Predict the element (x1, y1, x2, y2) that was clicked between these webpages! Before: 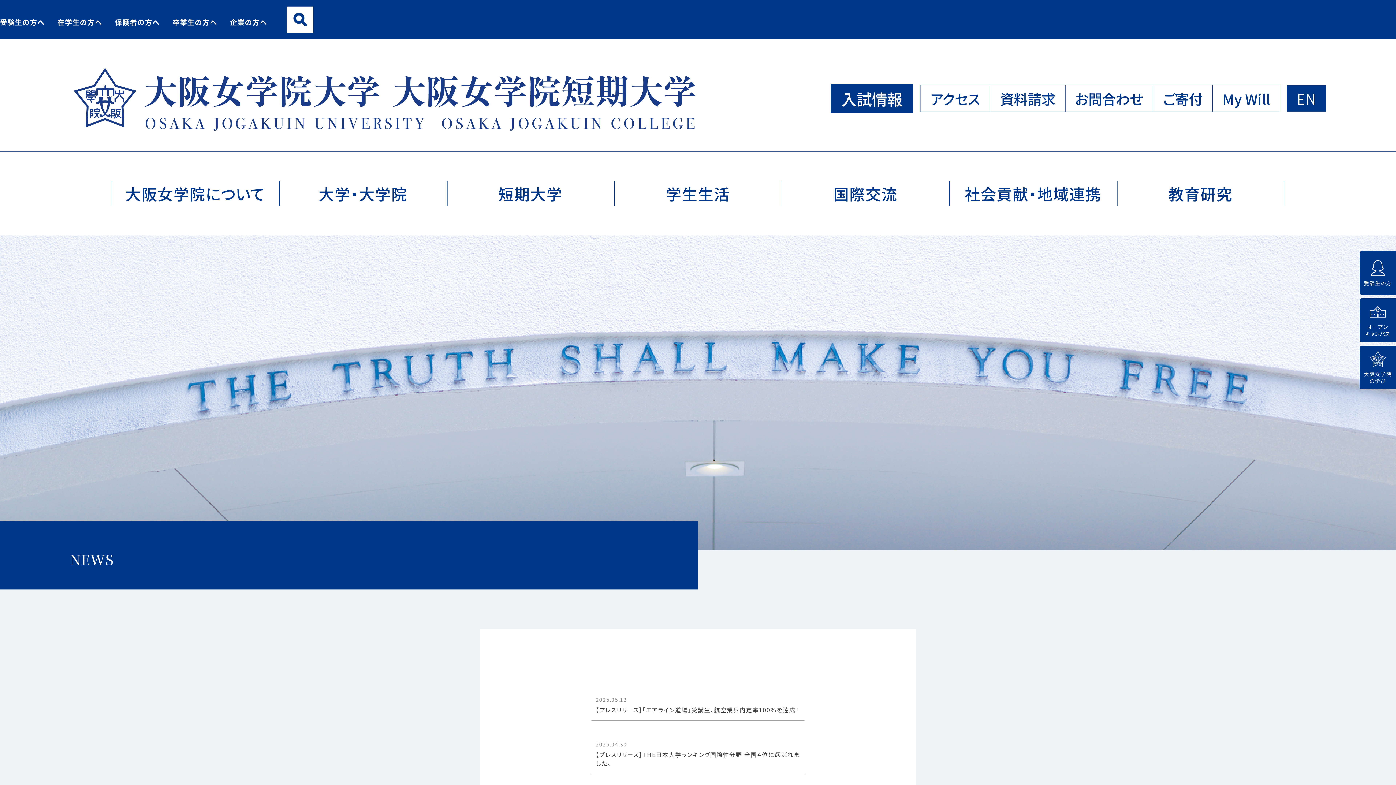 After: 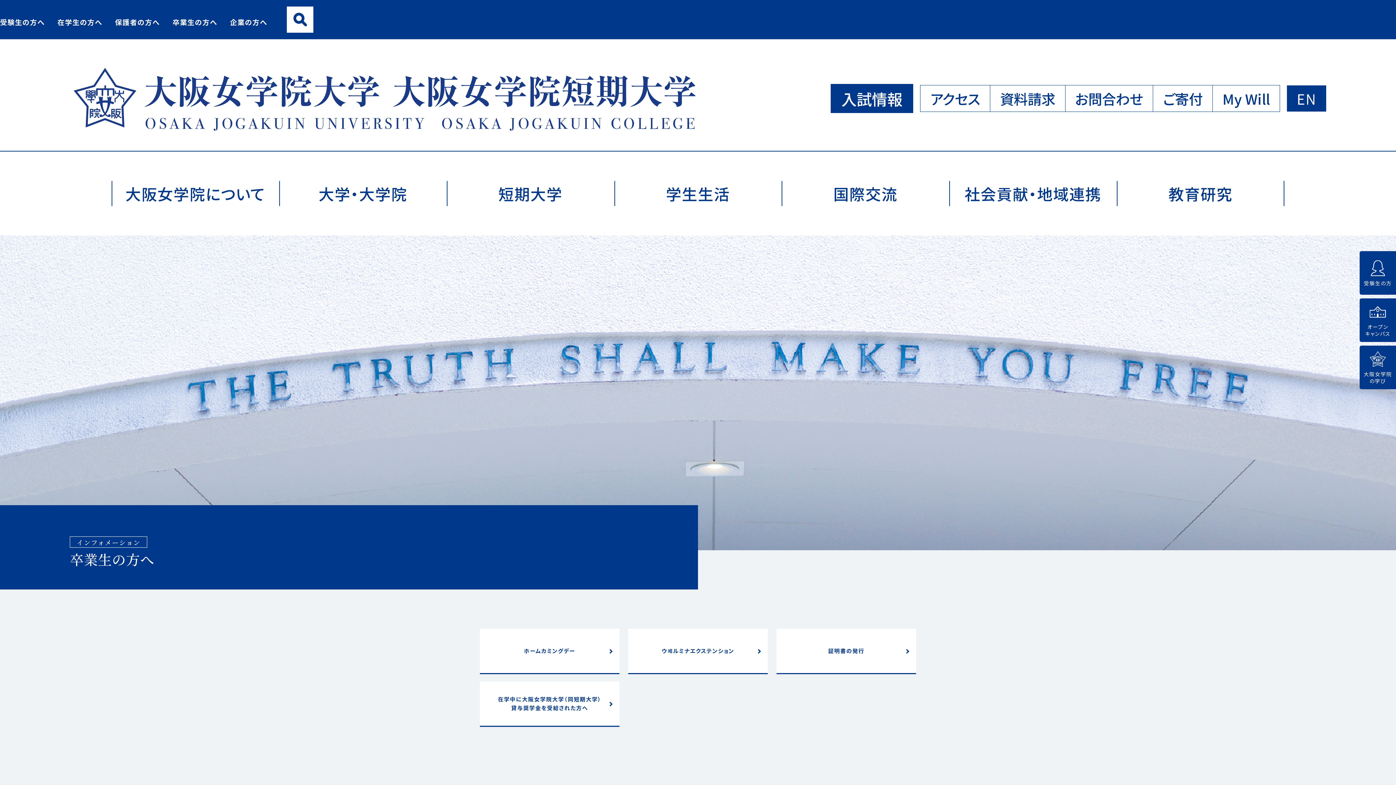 Action: bbox: (172, 16, 217, 27) label: 卒業生の方へ